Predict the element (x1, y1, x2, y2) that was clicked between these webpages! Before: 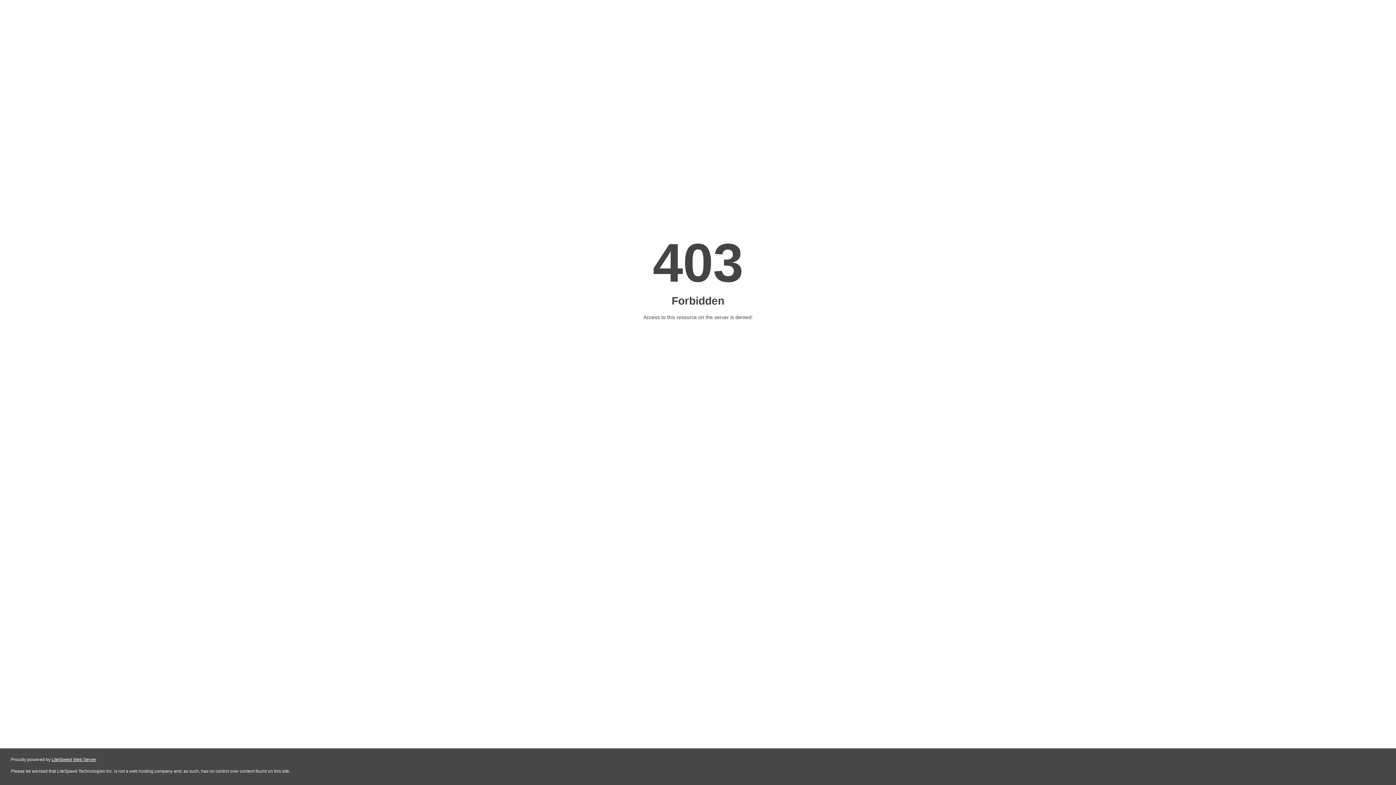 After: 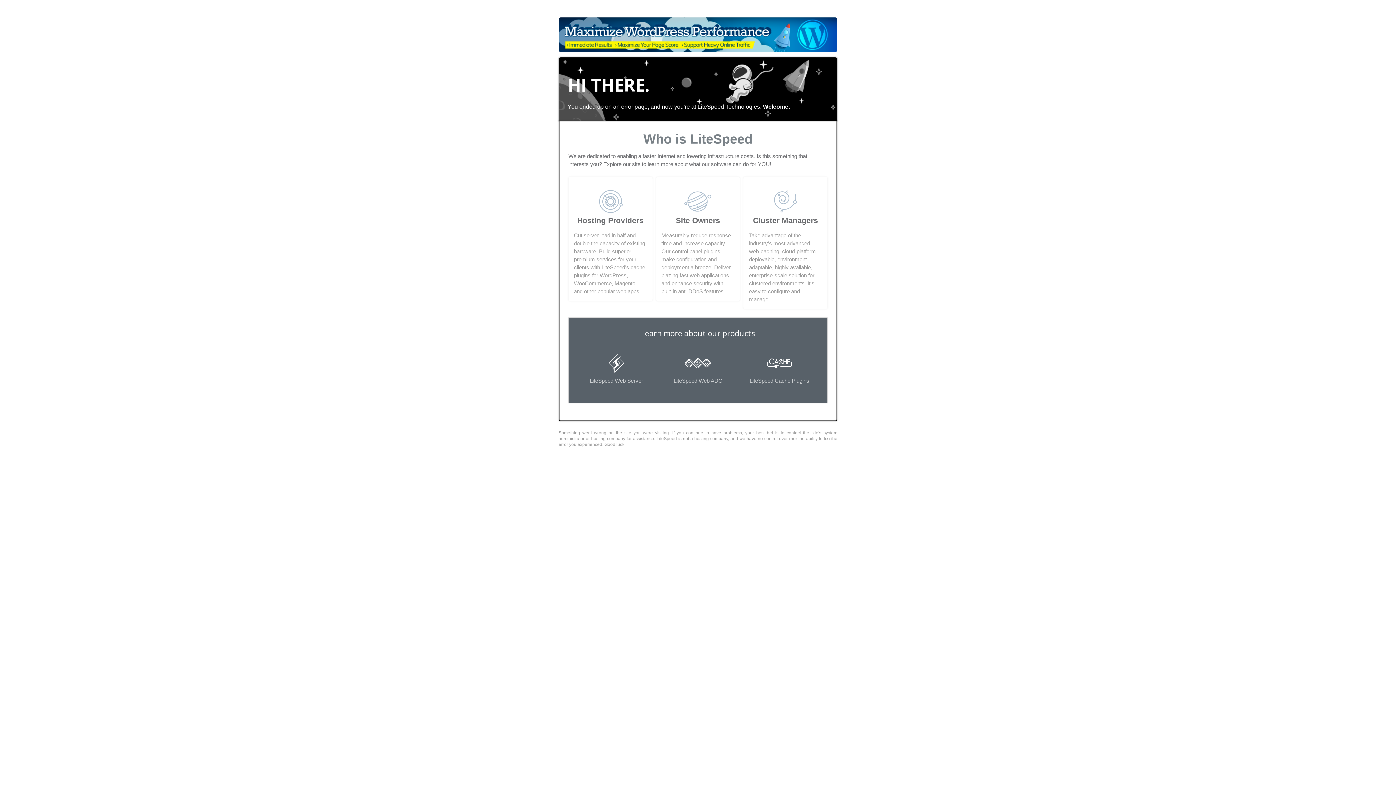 Action: label: LiteSpeed Web Server bbox: (51, 757, 96, 762)